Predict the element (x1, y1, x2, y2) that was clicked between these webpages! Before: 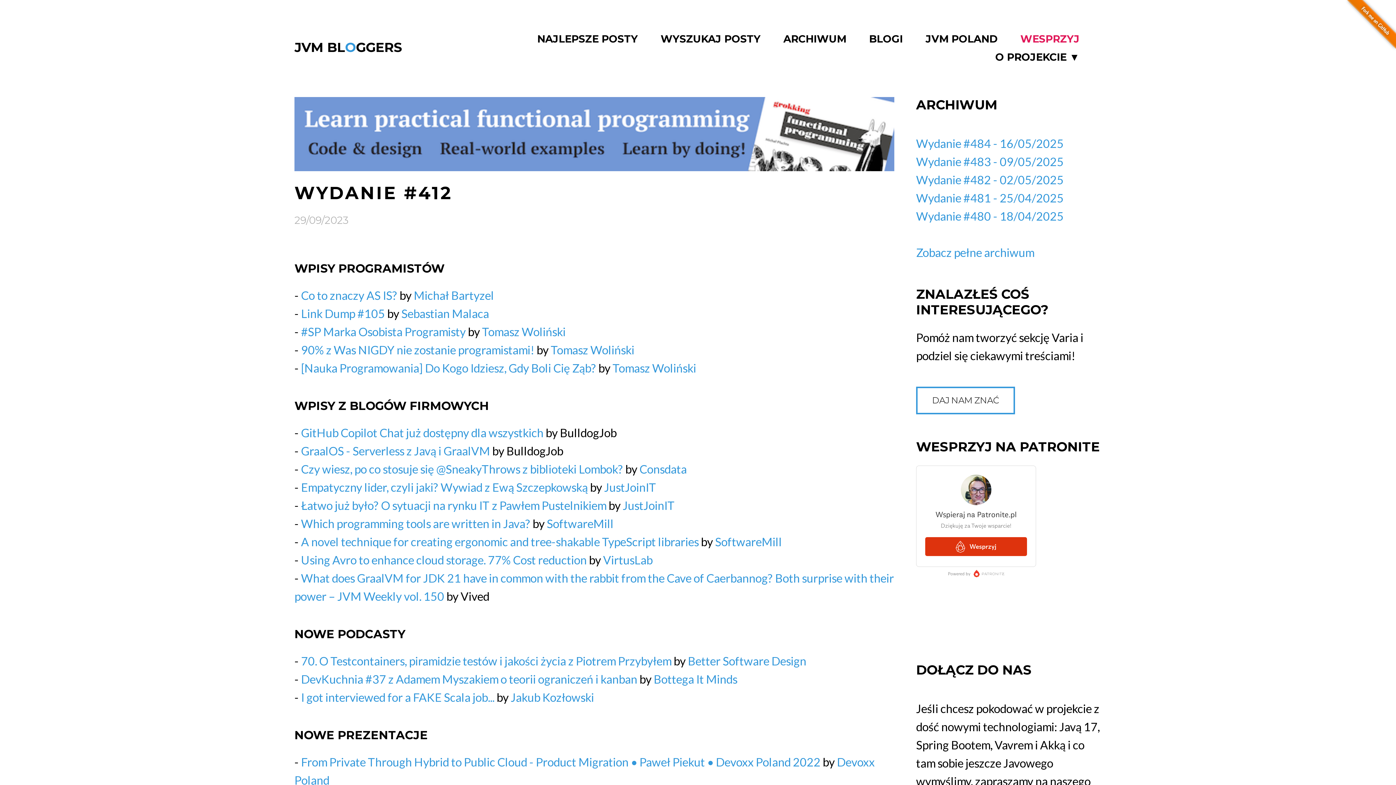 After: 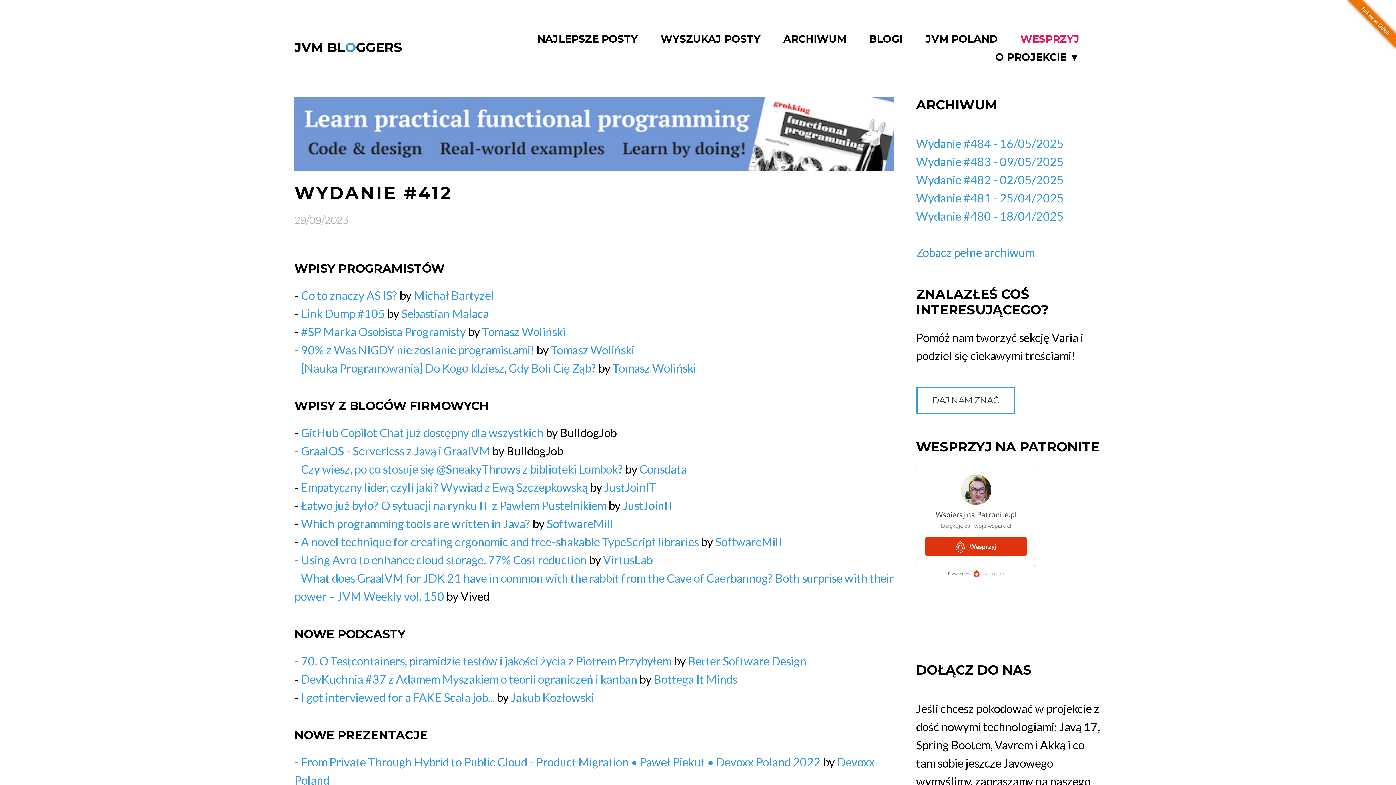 Action: bbox: (301, 462, 623, 476) label: Czy wiesz, po co stosuje się @SneakyThrows z biblioteki Lombok?